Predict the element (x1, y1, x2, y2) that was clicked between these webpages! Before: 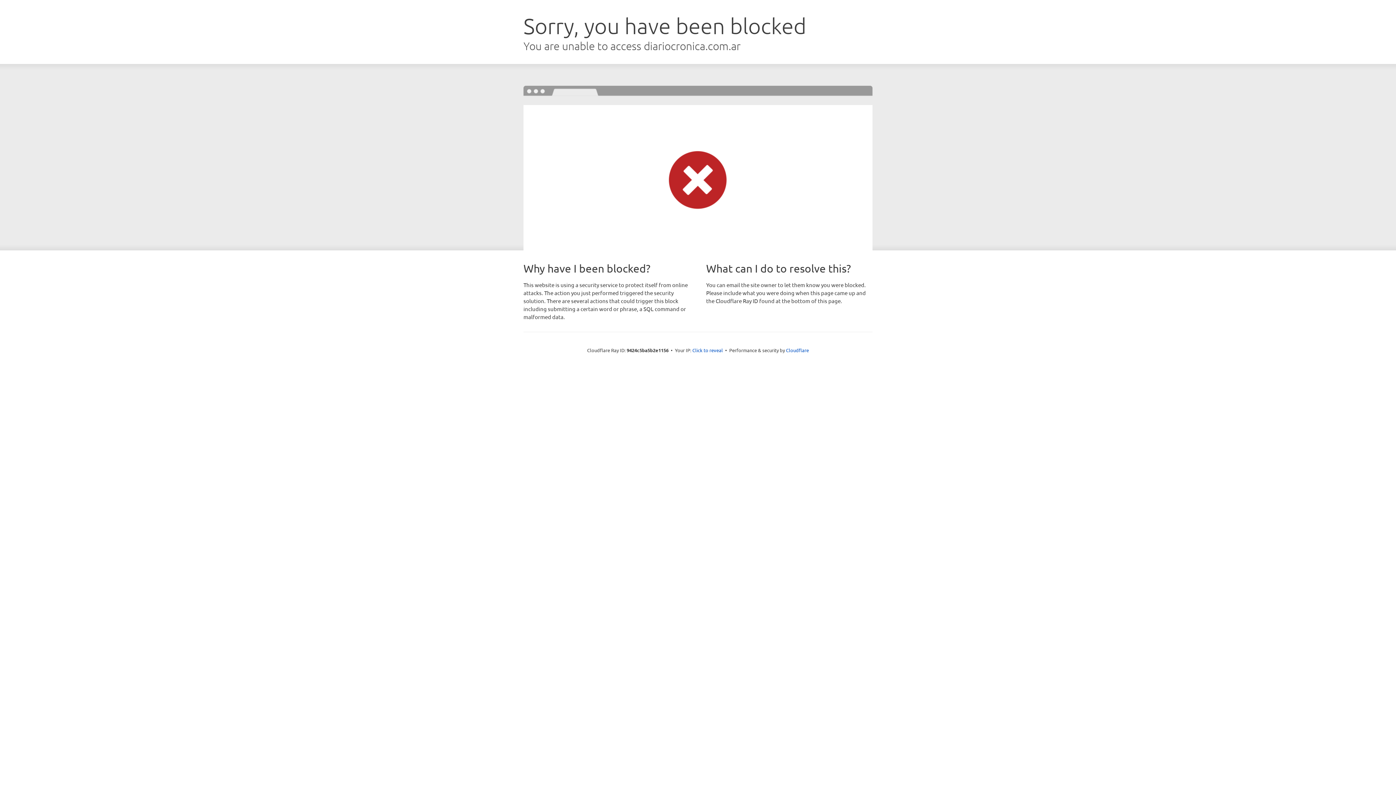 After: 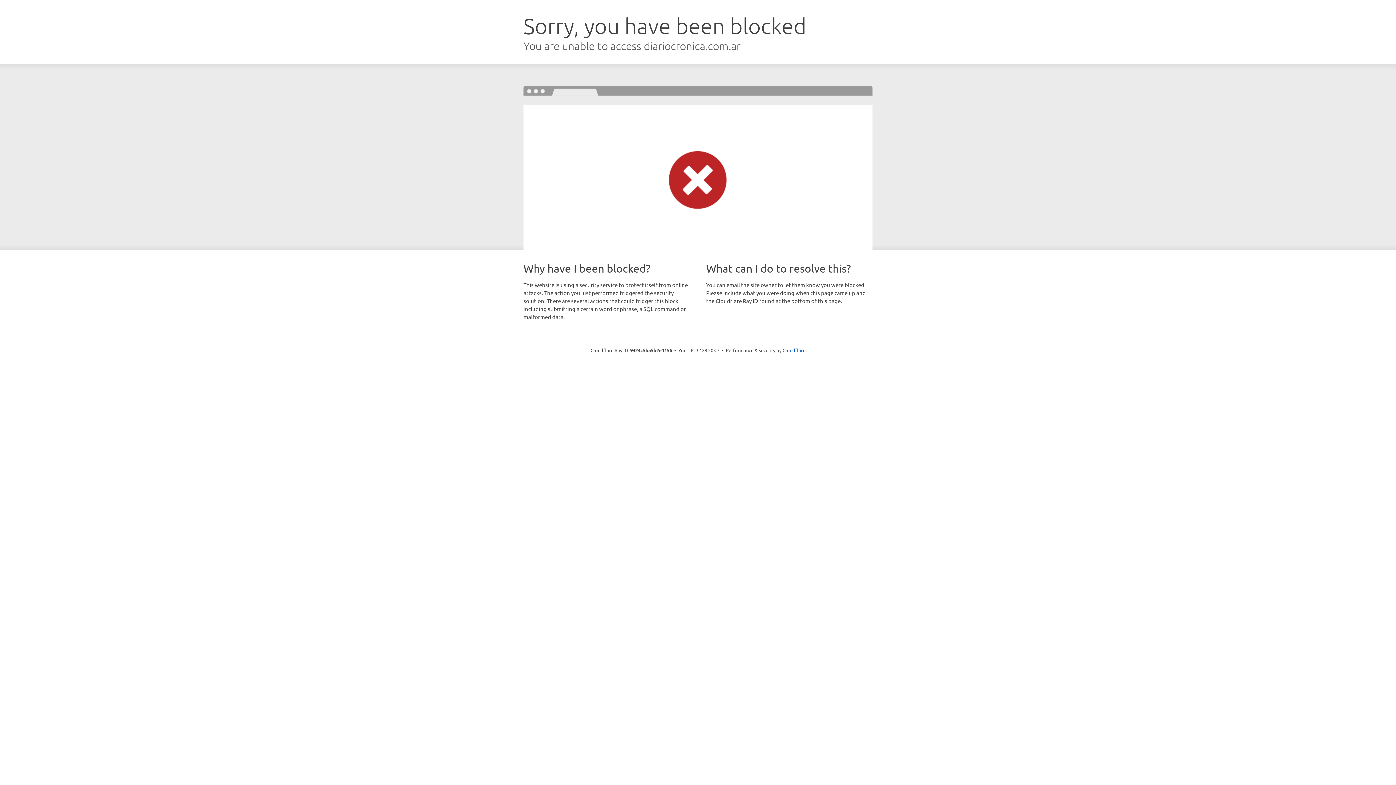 Action: bbox: (692, 346, 723, 353) label: Click to reveal